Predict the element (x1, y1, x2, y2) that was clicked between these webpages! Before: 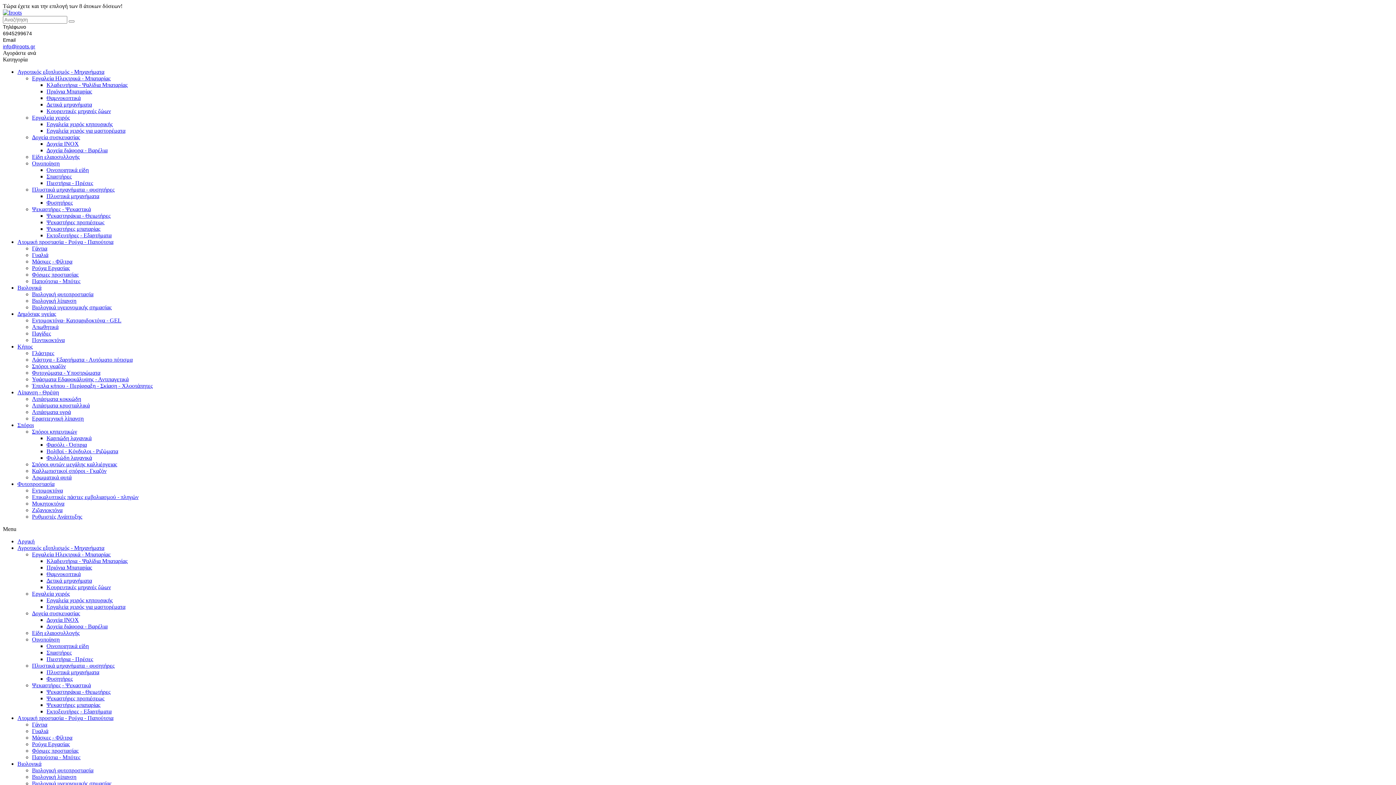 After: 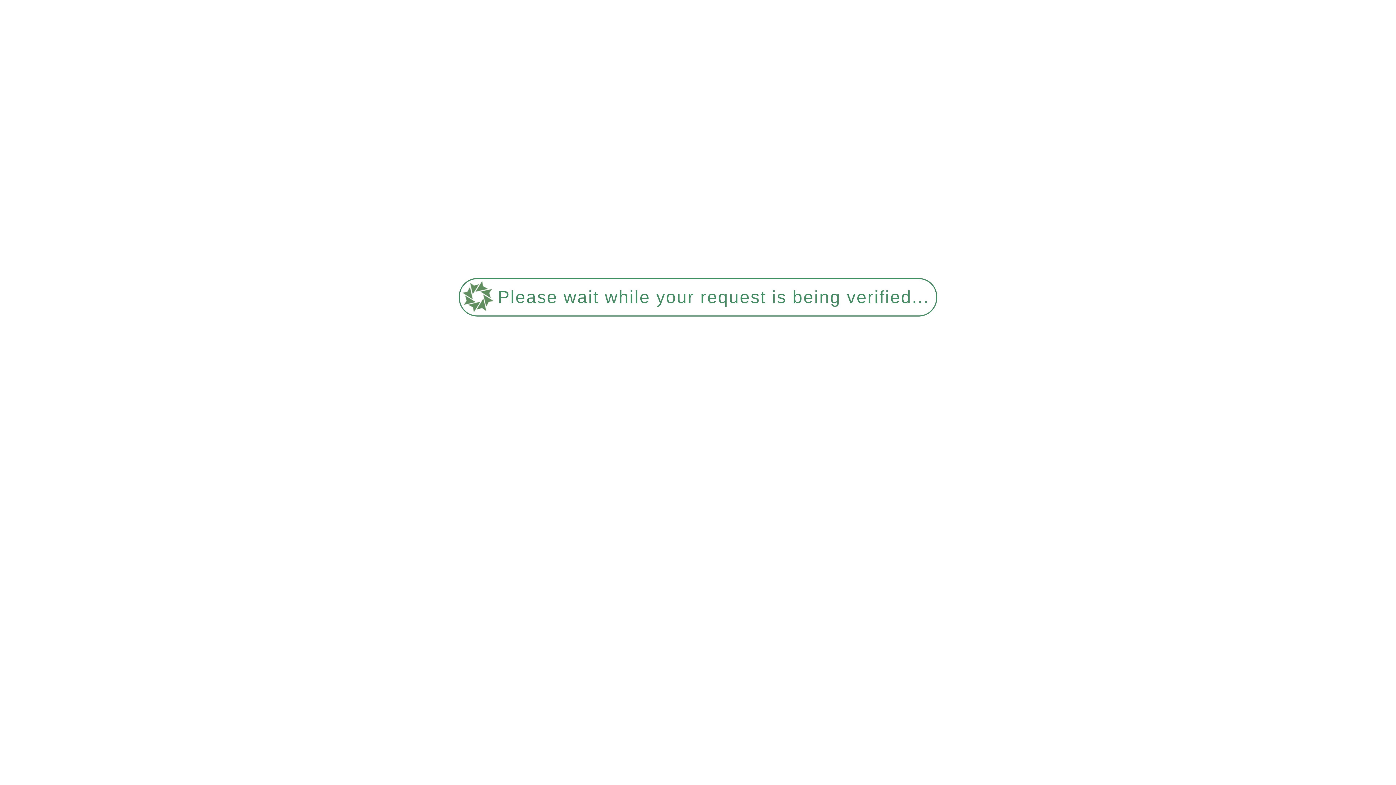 Action: bbox: (32, 402, 89, 408) label: Λιπάσματα κρυσταλλικά